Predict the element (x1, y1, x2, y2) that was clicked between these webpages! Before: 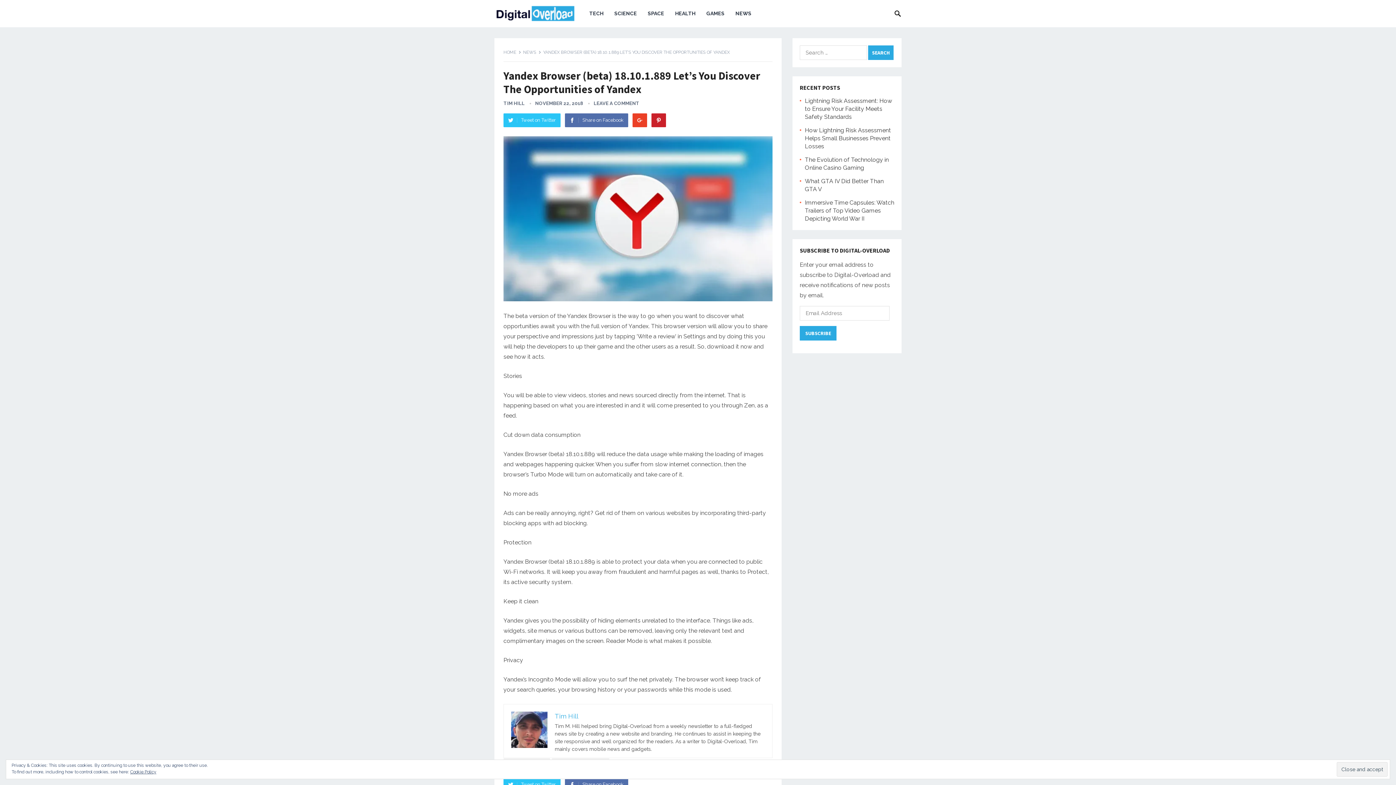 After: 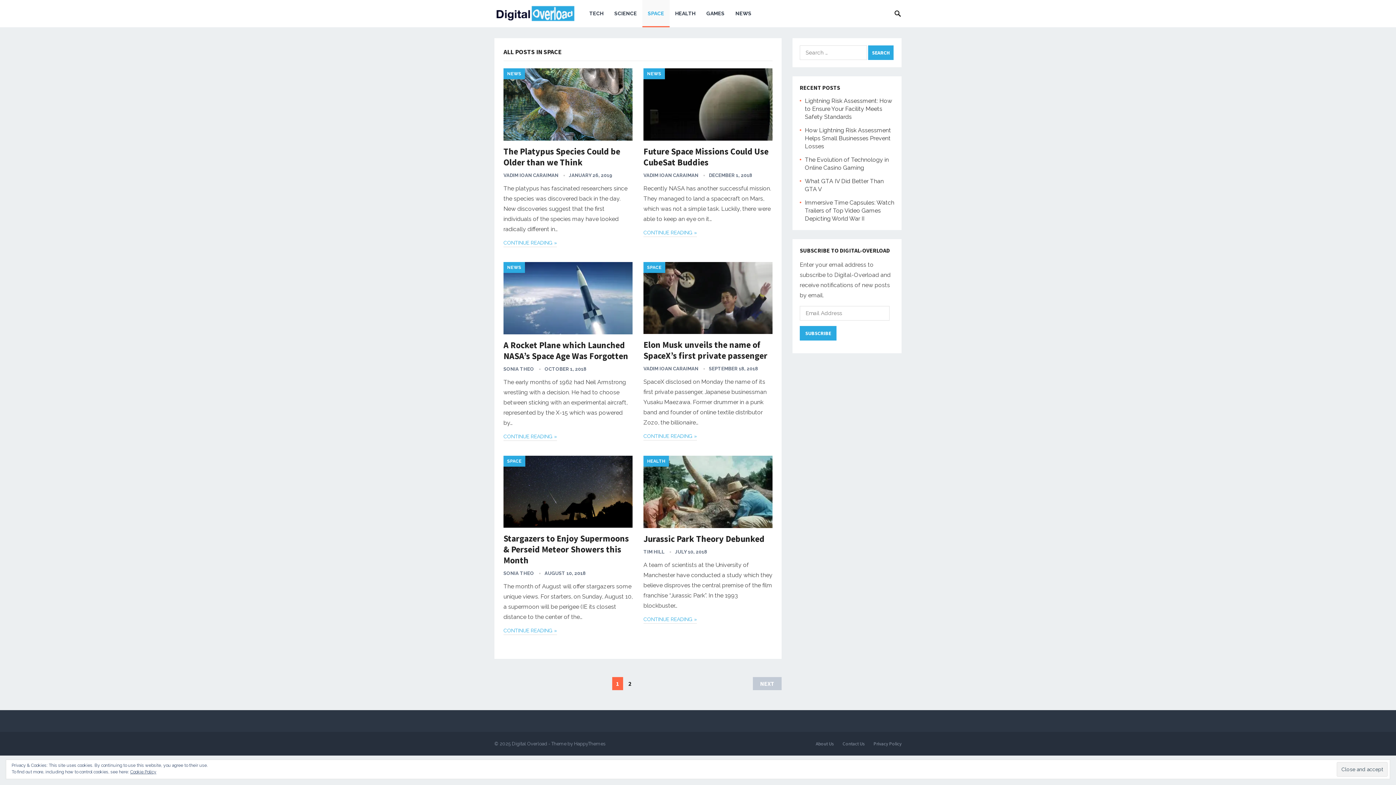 Action: bbox: (642, 0, 669, 27) label: SPACE